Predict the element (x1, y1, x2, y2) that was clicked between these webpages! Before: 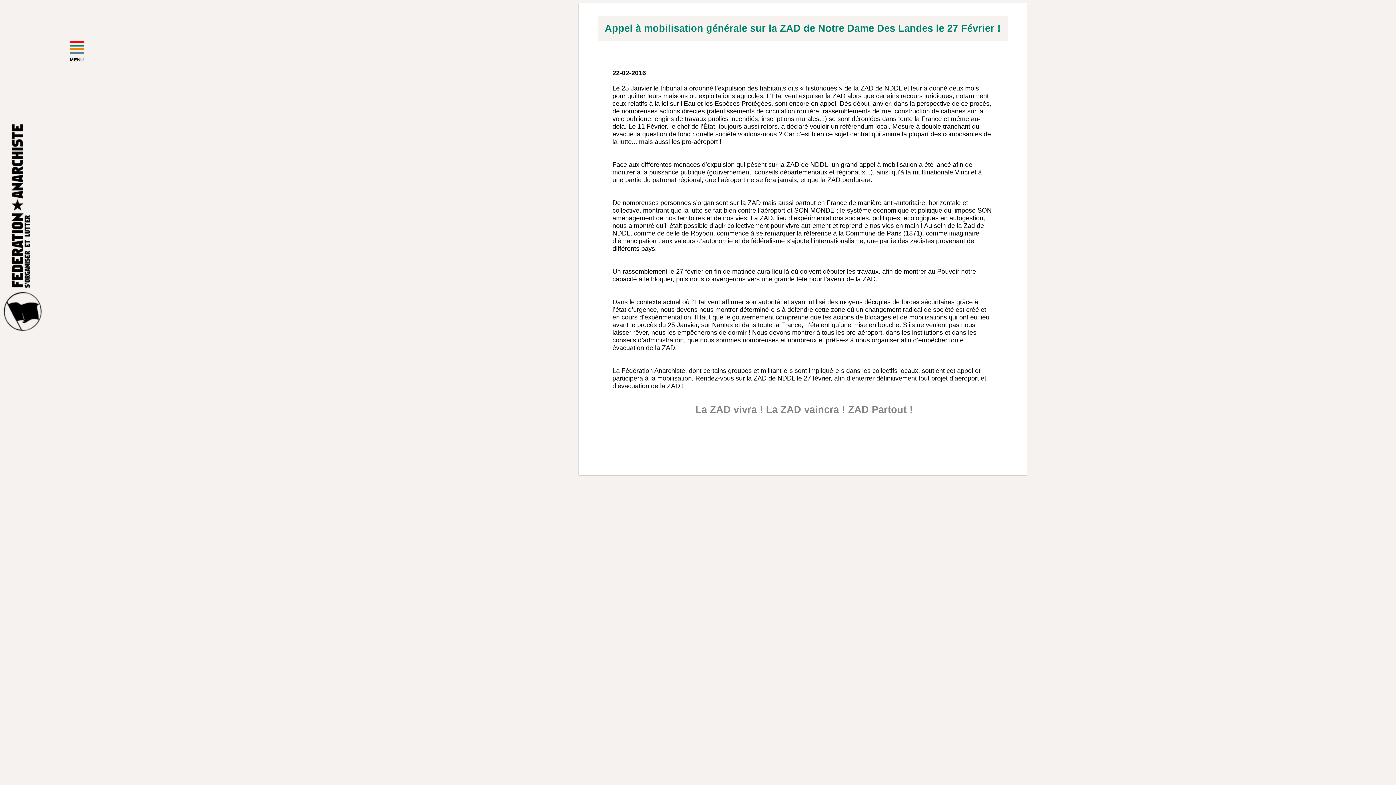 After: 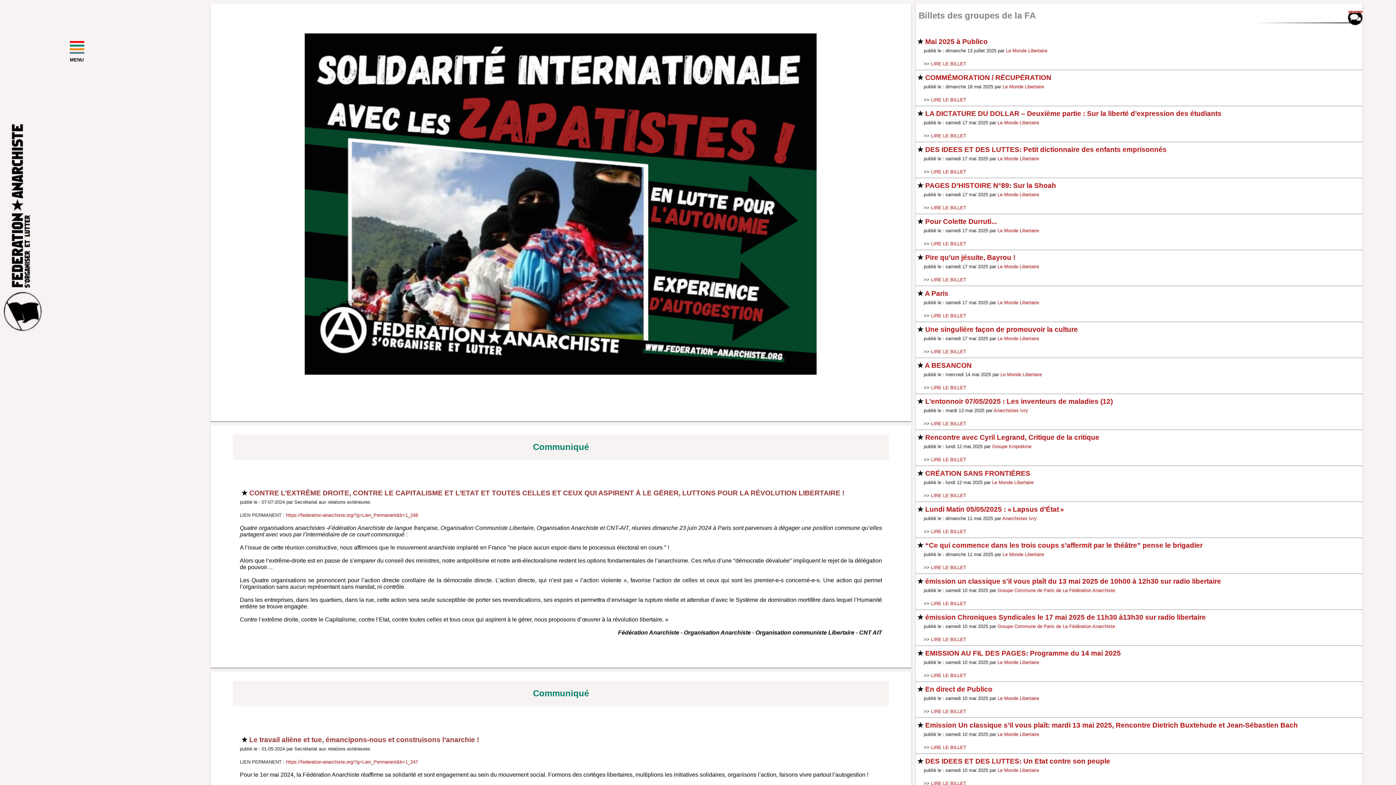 Action: bbox: (0, 330, 44, 337)